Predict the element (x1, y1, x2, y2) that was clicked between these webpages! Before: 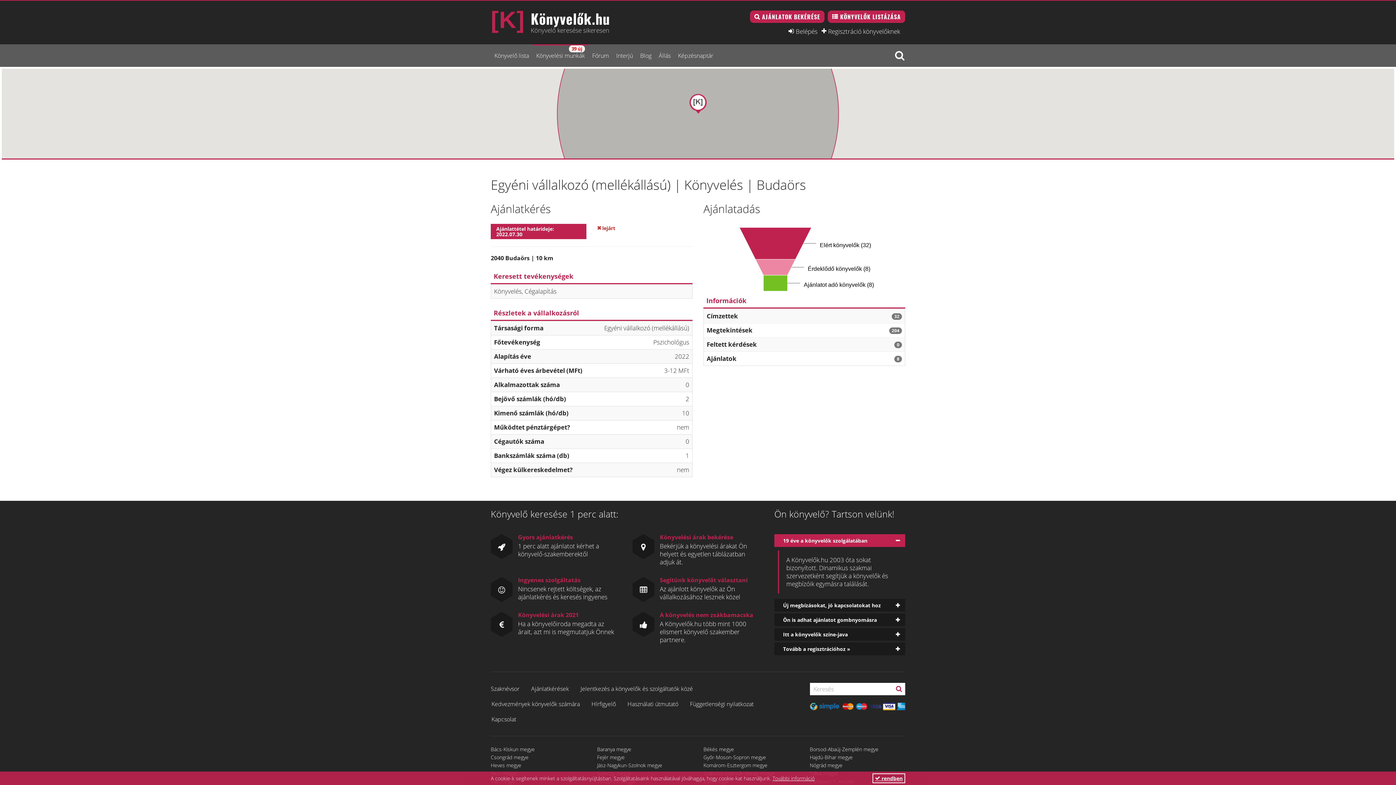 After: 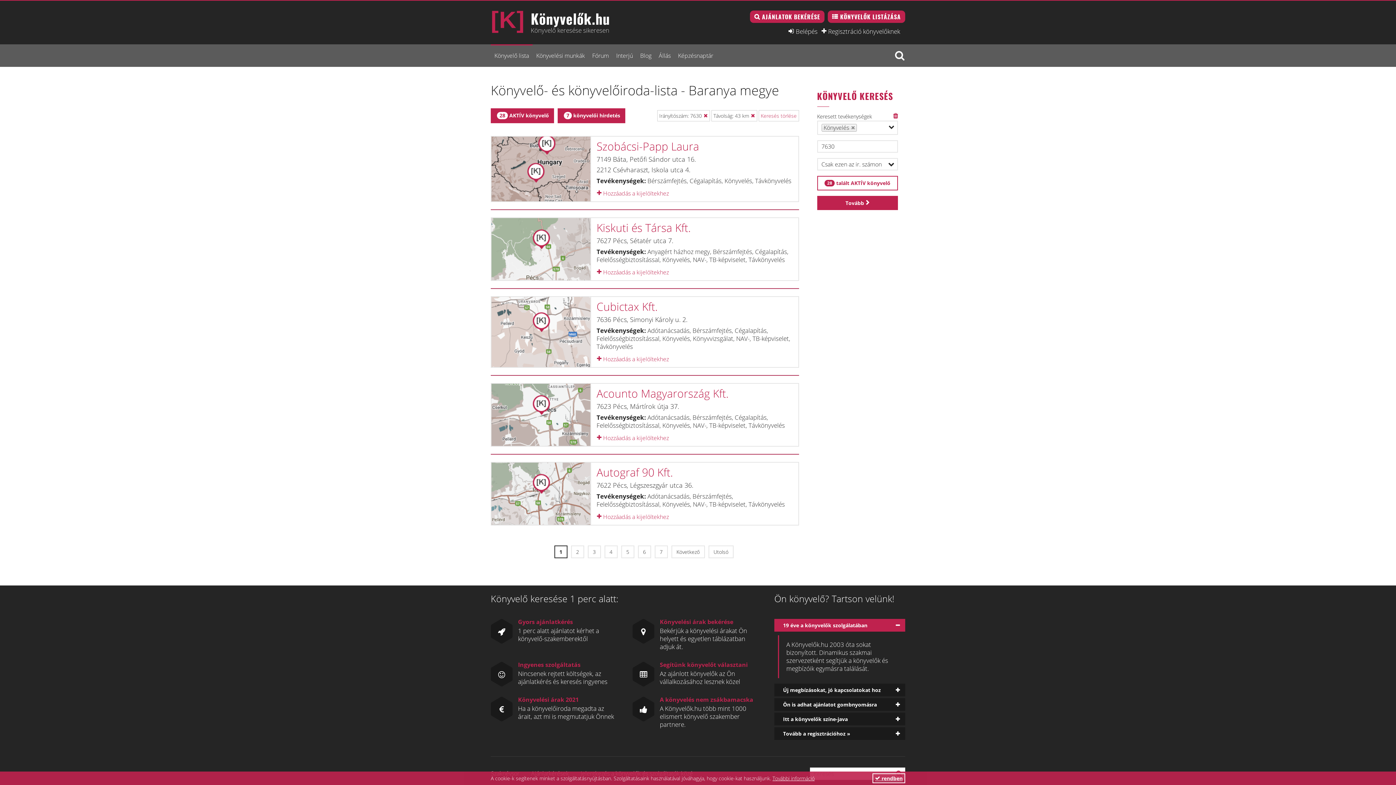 Action: bbox: (597, 746, 631, 753) label: Baranya megye